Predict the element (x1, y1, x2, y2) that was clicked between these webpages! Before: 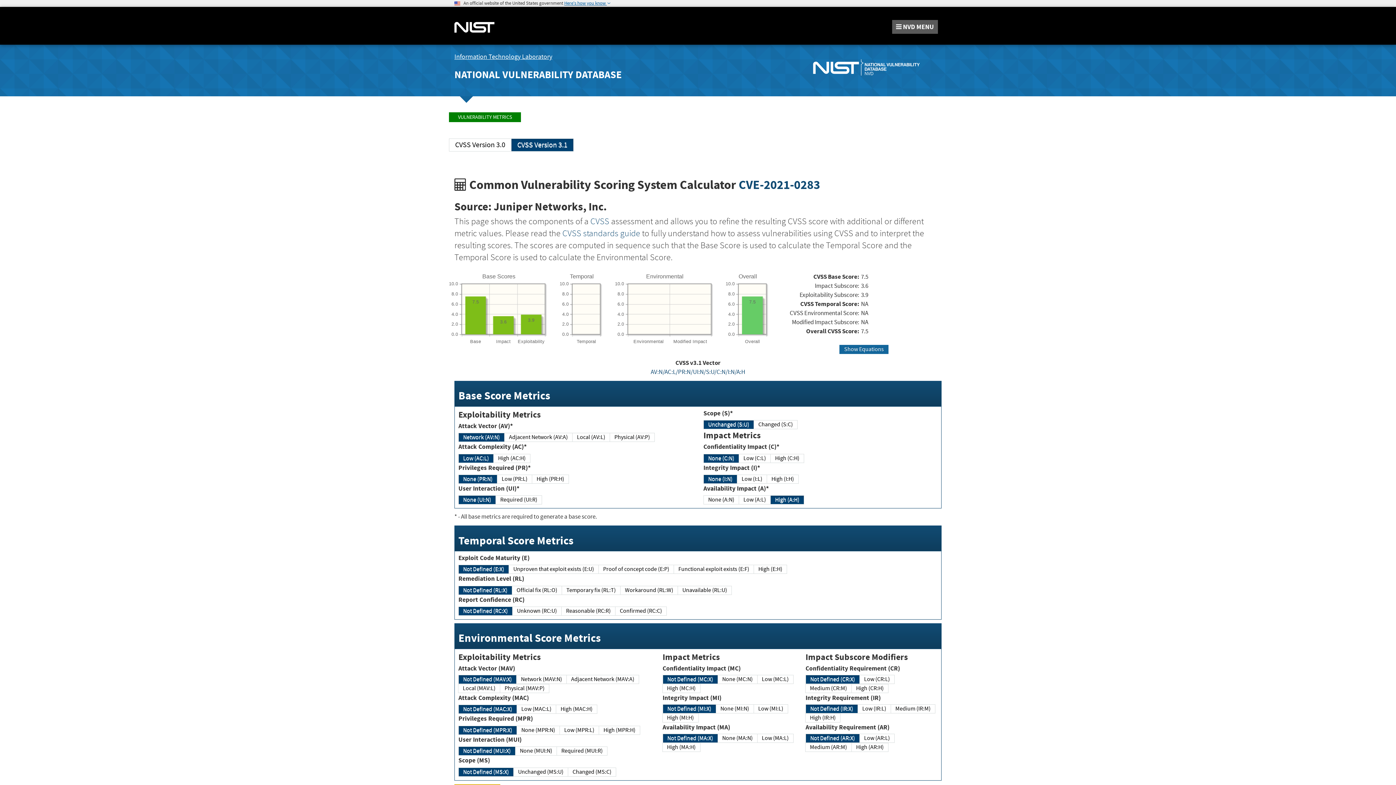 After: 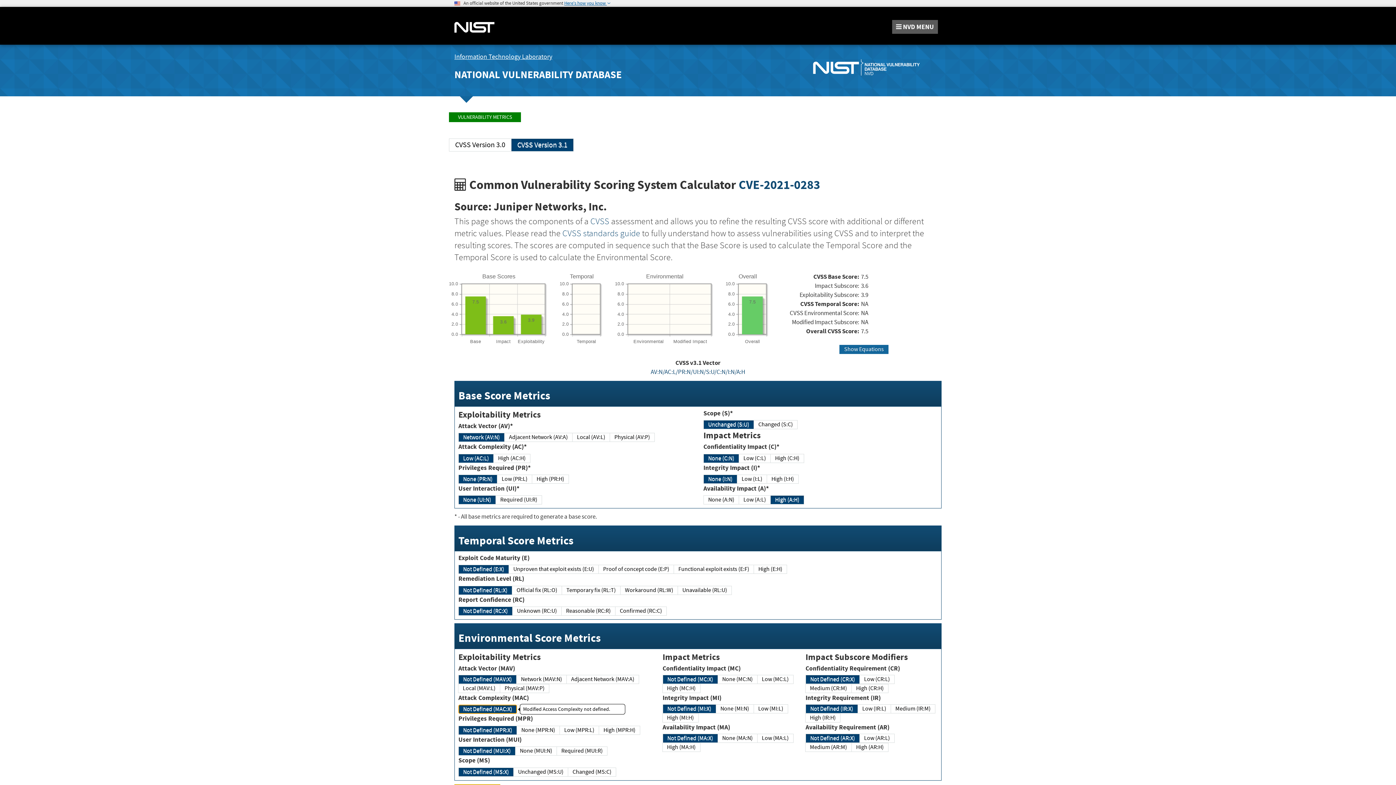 Action: bbox: (458, 705, 517, 714) label: Not Defined (MAC:X)